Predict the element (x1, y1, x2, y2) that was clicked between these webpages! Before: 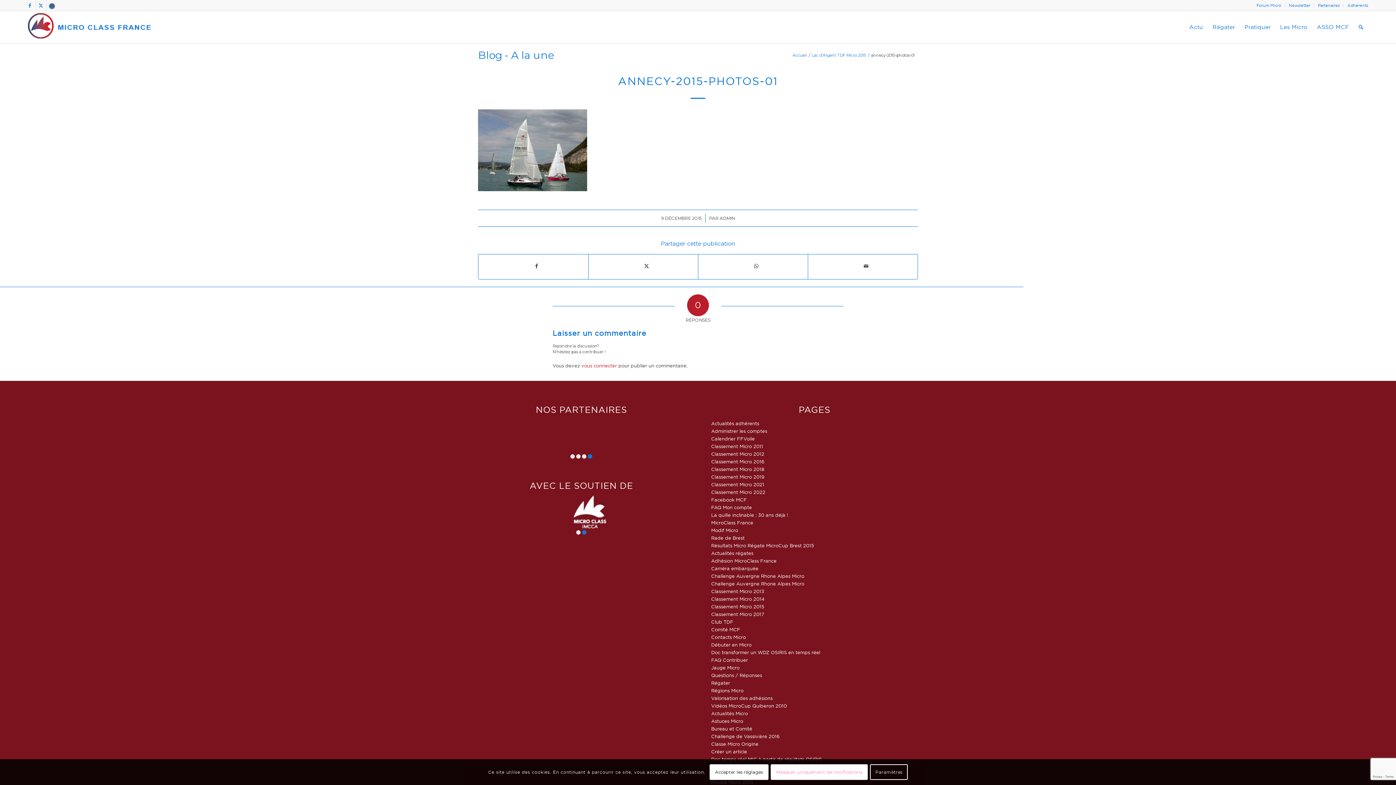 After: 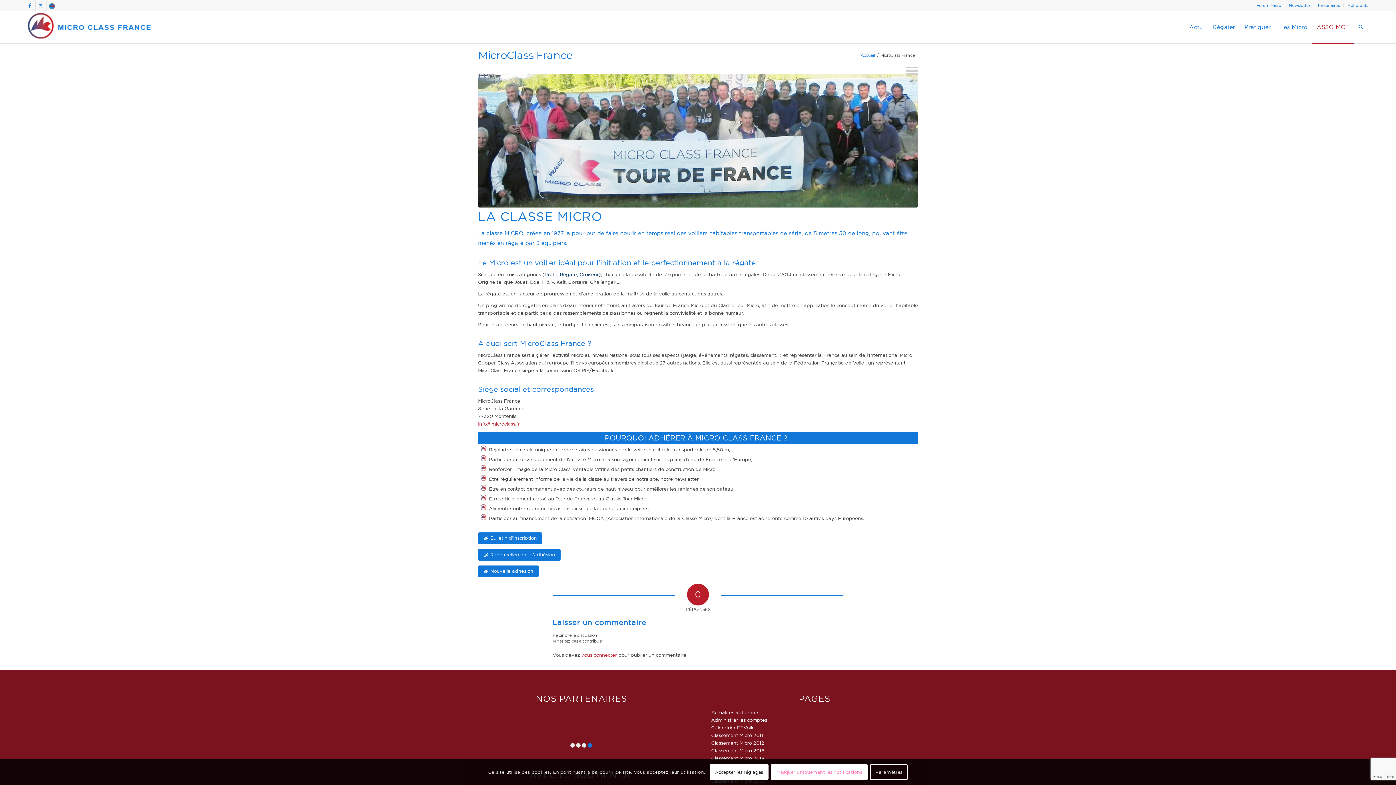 Action: label: ASSO MCF bbox: (1312, 11, 1354, 43)